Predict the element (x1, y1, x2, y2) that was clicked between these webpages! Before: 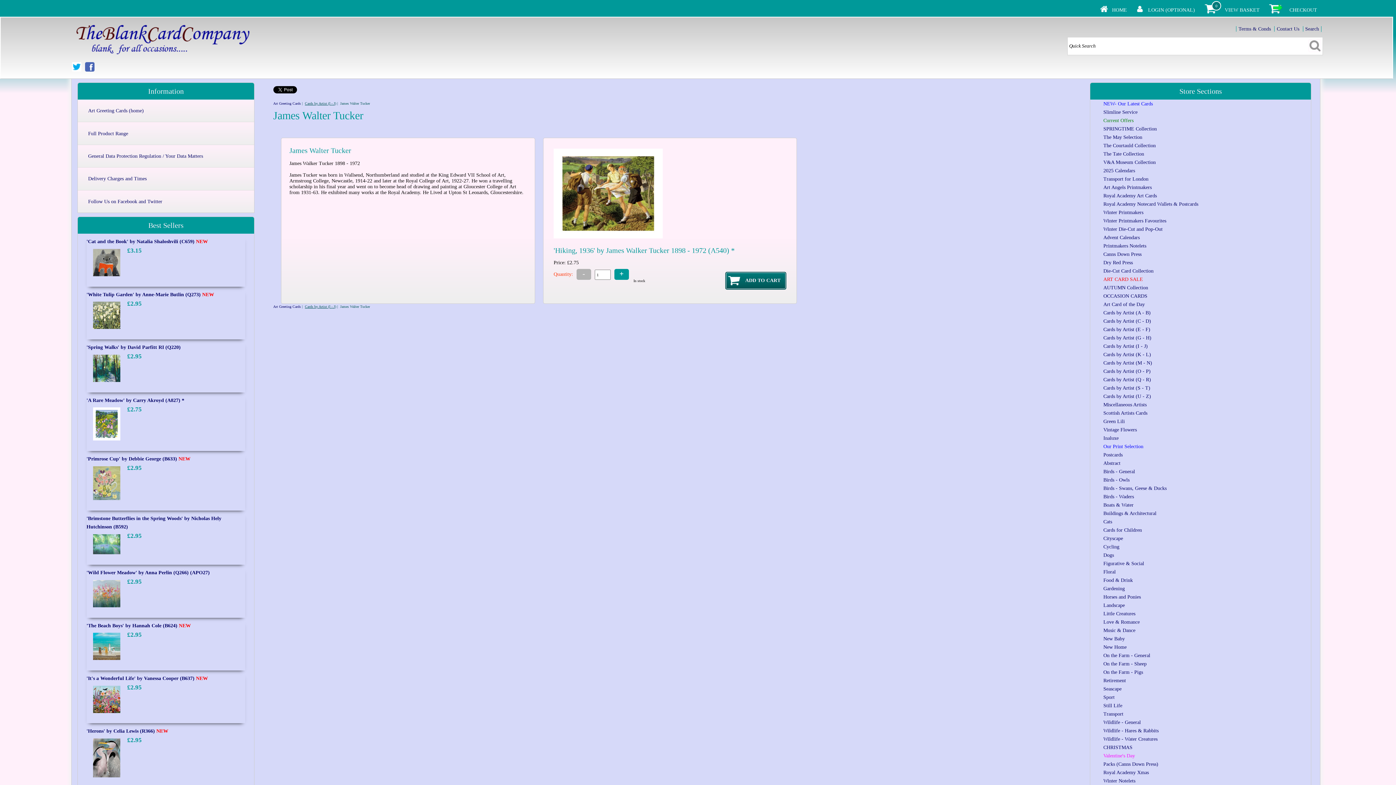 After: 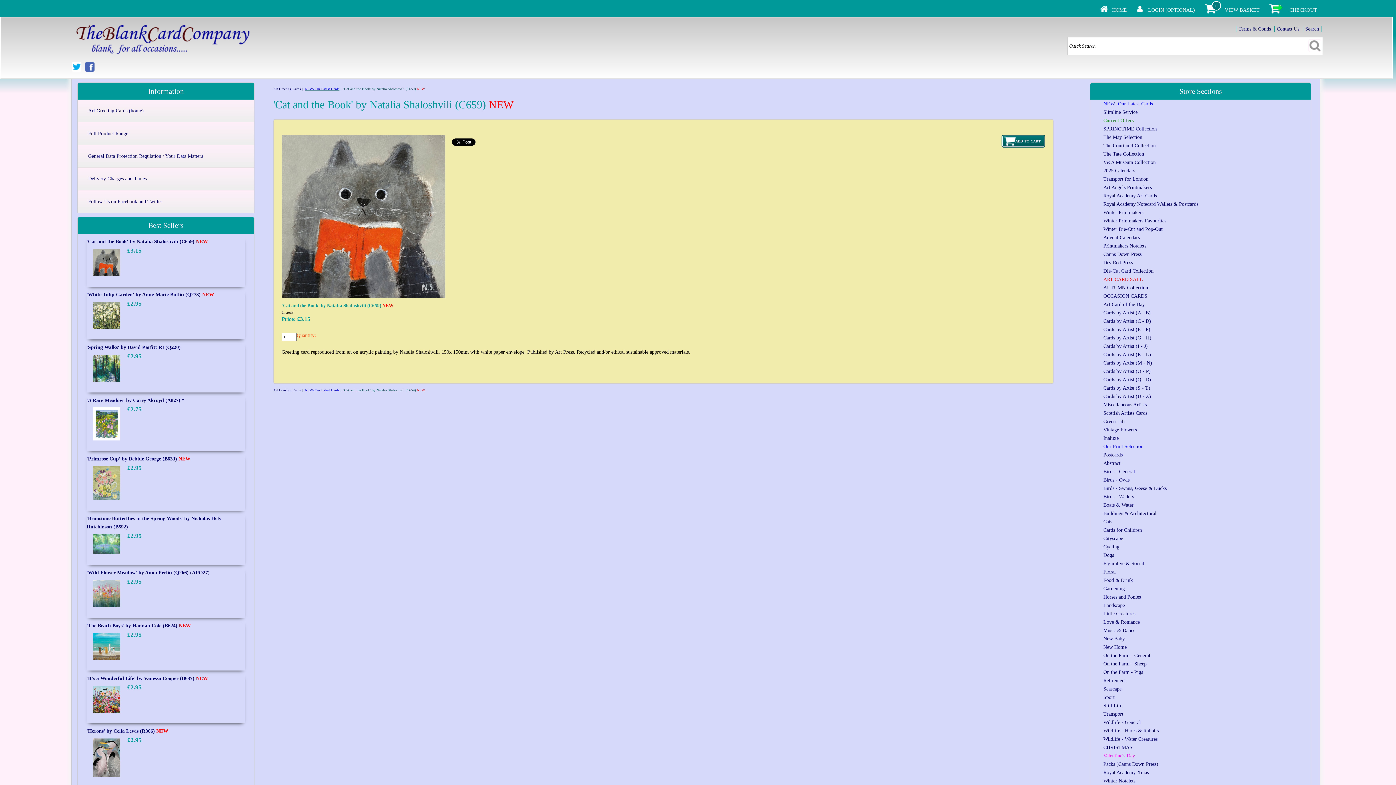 Action: label: 'Cat and the Book' by Natalia Shaloshvili (C659) NEW bbox: (86, 238, 207, 244)